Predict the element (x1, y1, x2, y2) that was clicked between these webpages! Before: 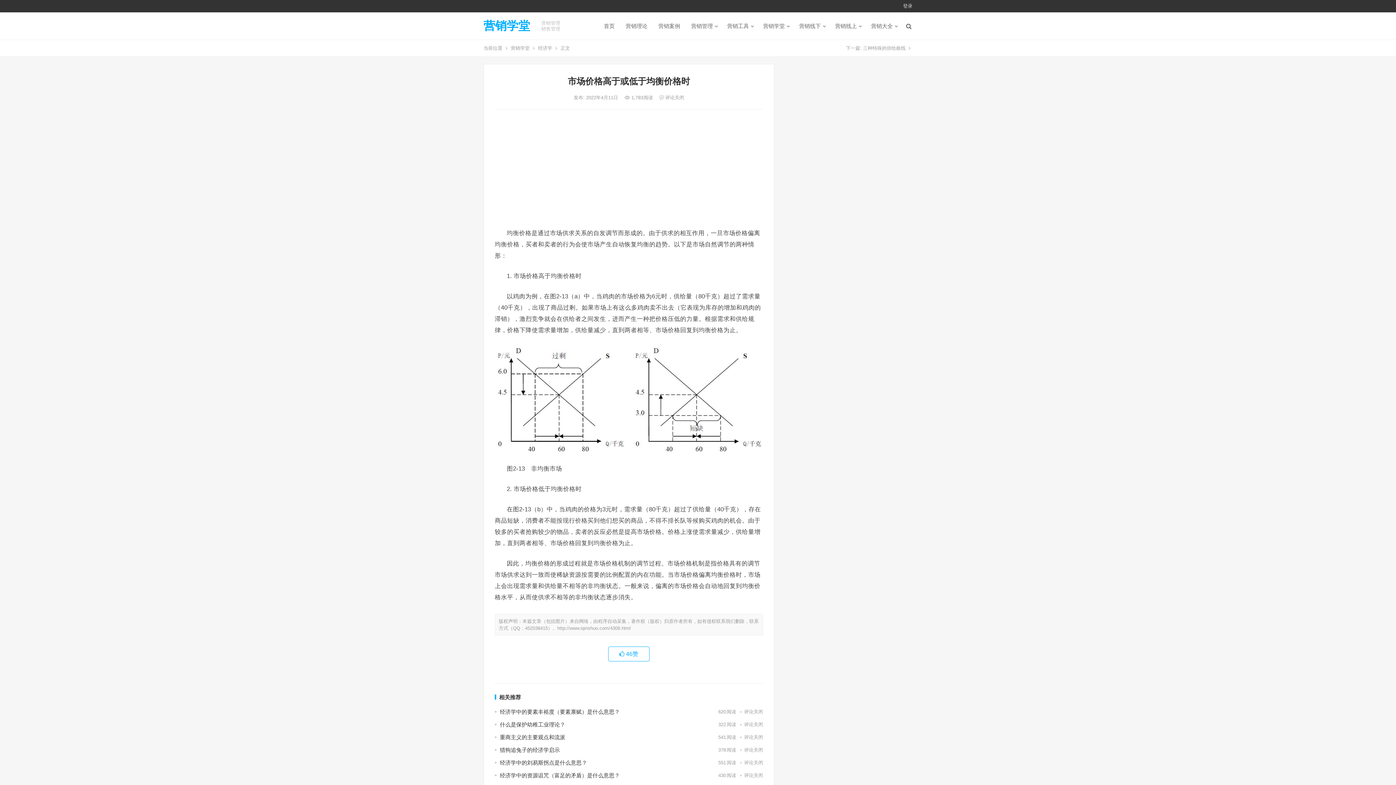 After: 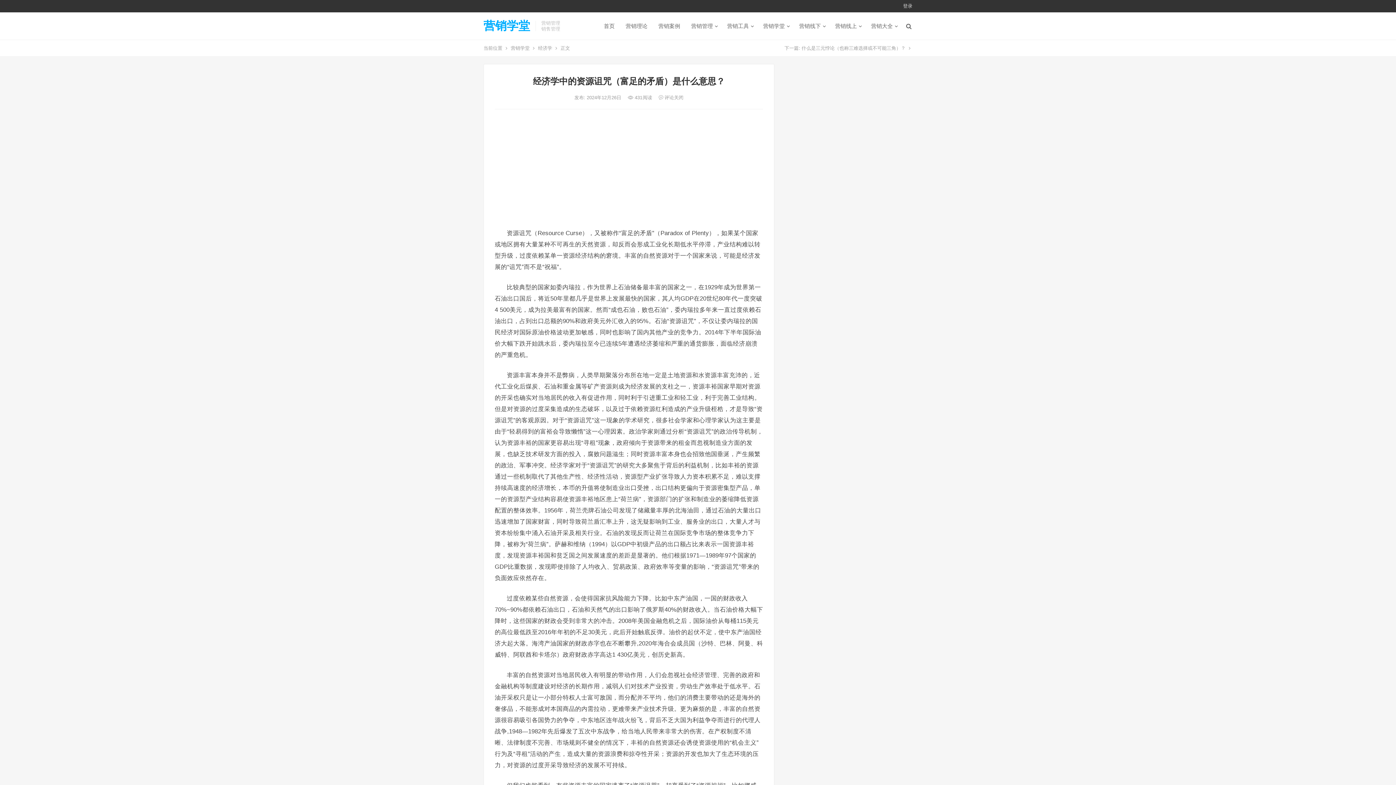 Action: label: 经济学中的资源诅咒（富足的矛盾）是什么意思？ bbox: (500, 772, 620, 778)